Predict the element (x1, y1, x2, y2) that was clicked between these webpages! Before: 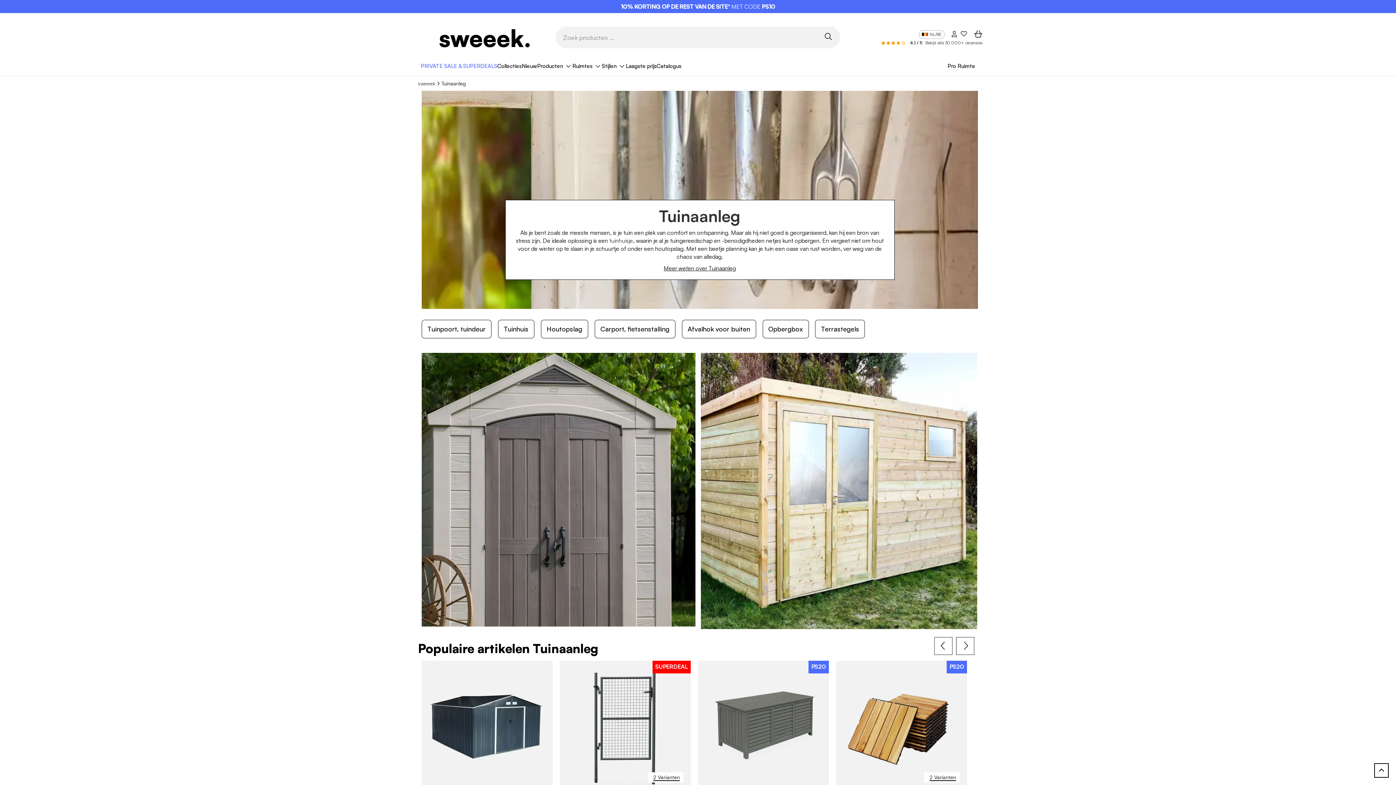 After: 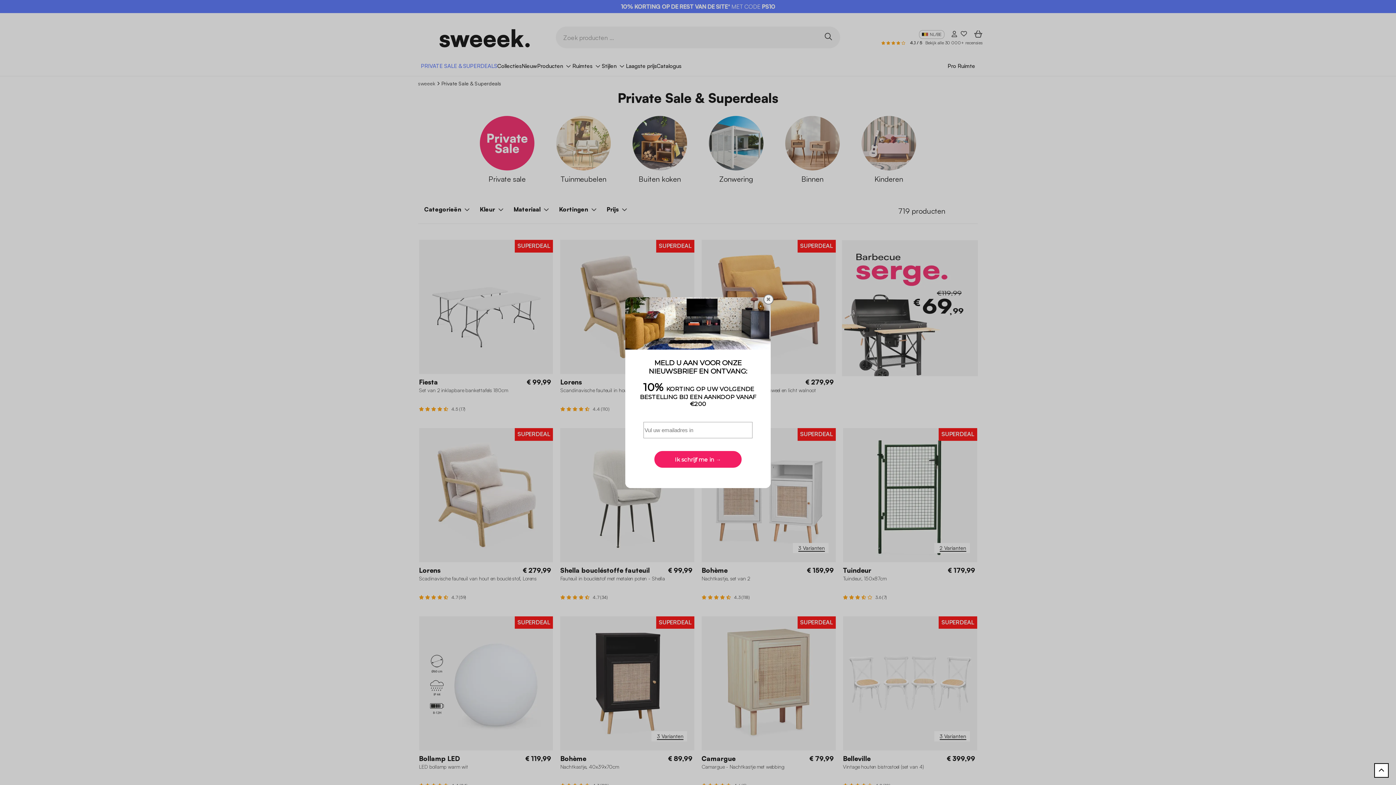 Action: bbox: (420, 62, 497, 69) label: PRIVATE SALE & SUPERDEALS